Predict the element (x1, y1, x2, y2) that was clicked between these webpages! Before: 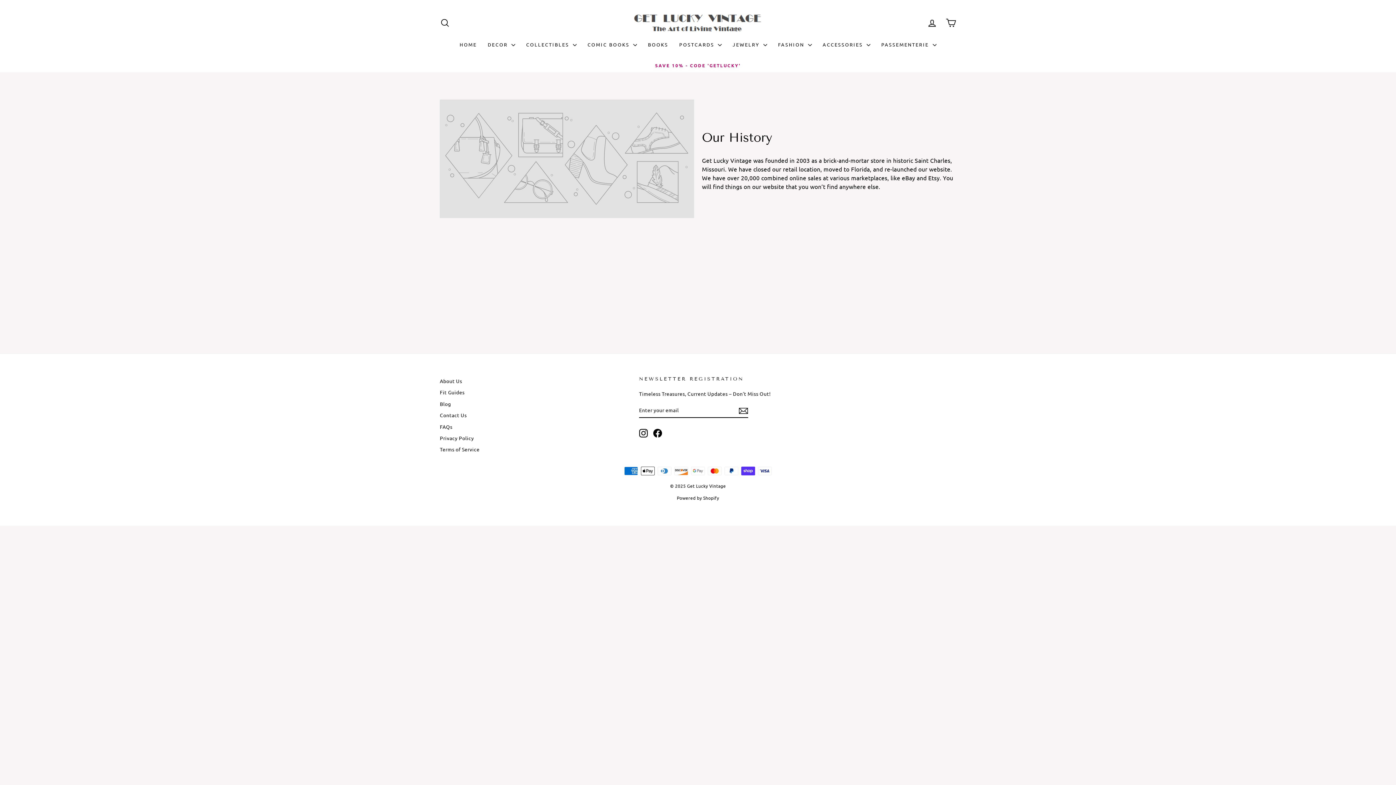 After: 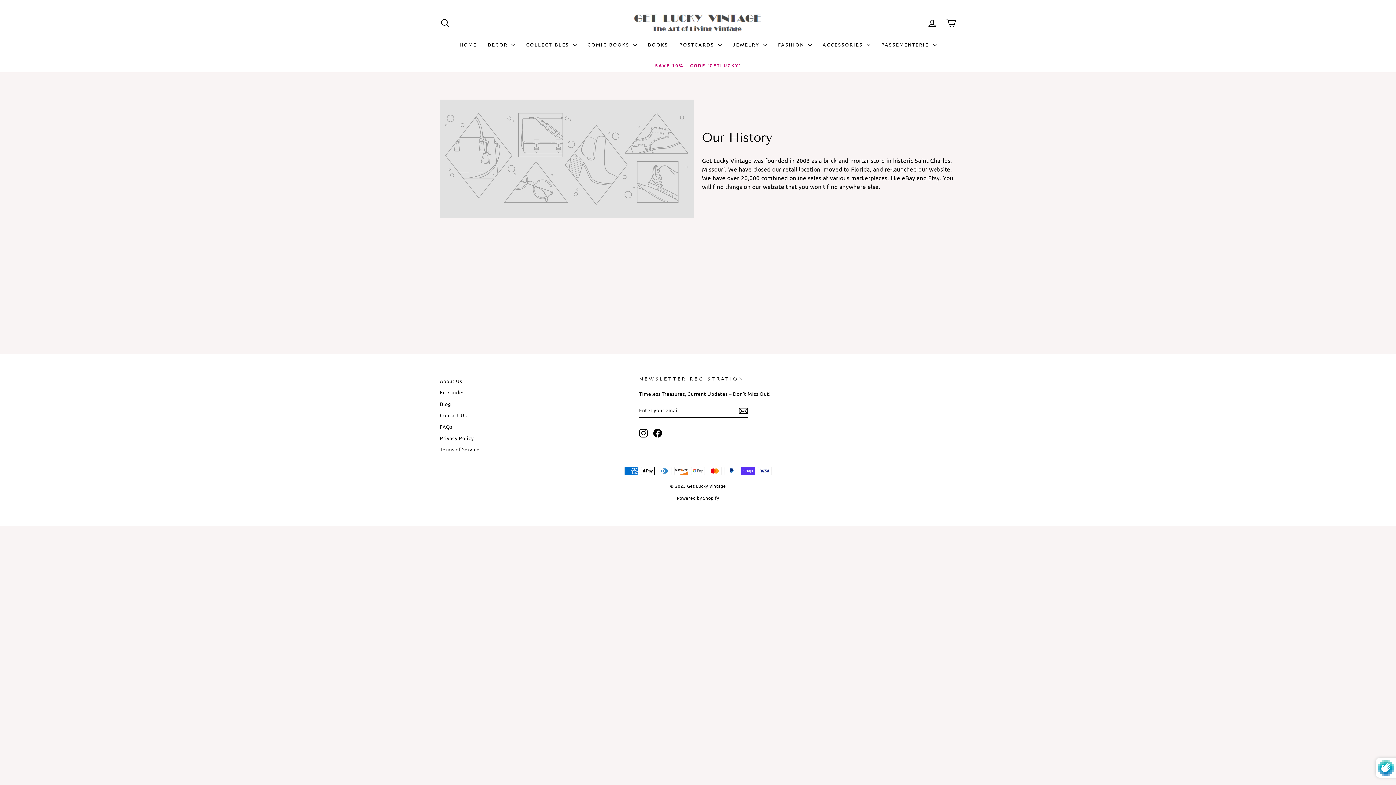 Action: bbox: (738, 405, 748, 415)